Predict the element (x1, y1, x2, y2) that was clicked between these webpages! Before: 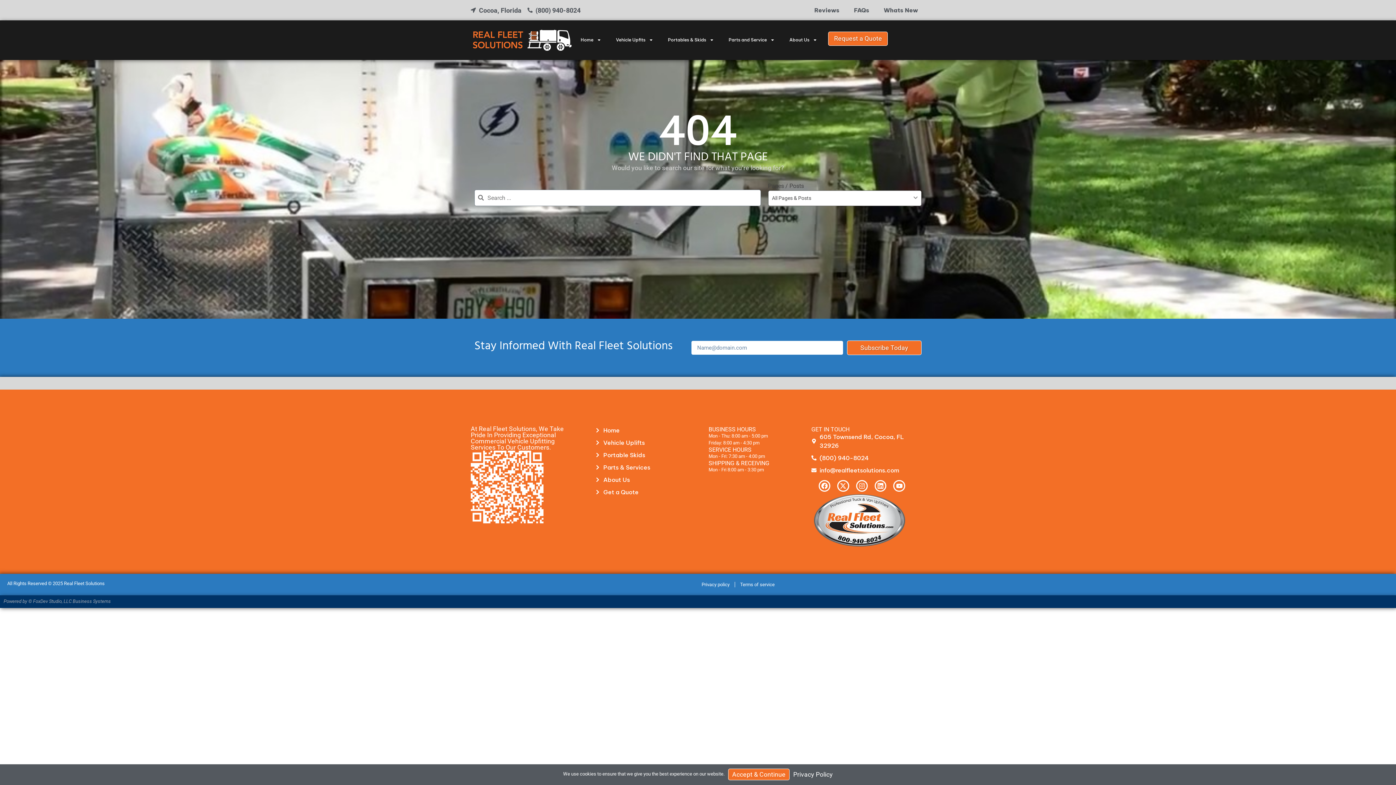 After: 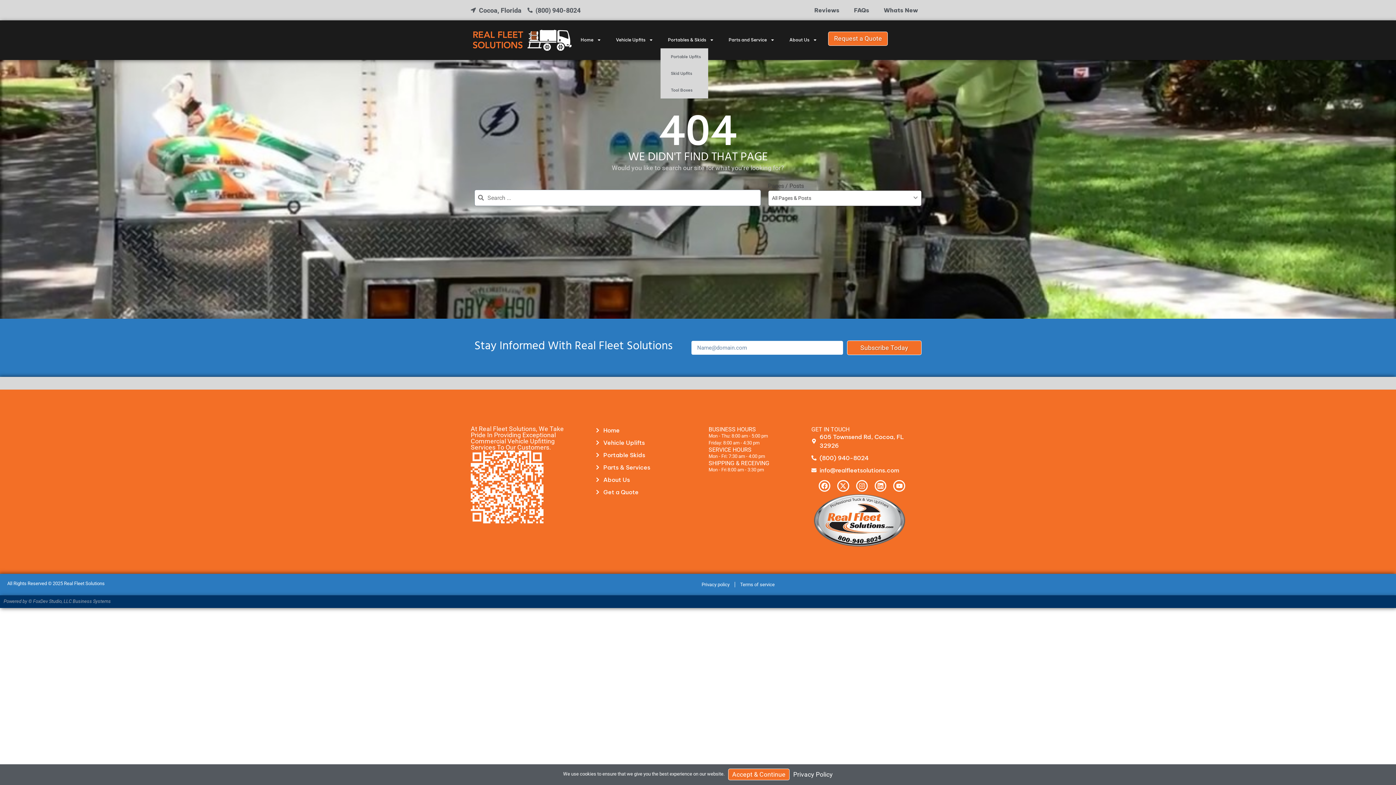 Action: label: Portables & Skids bbox: (660, 31, 721, 48)